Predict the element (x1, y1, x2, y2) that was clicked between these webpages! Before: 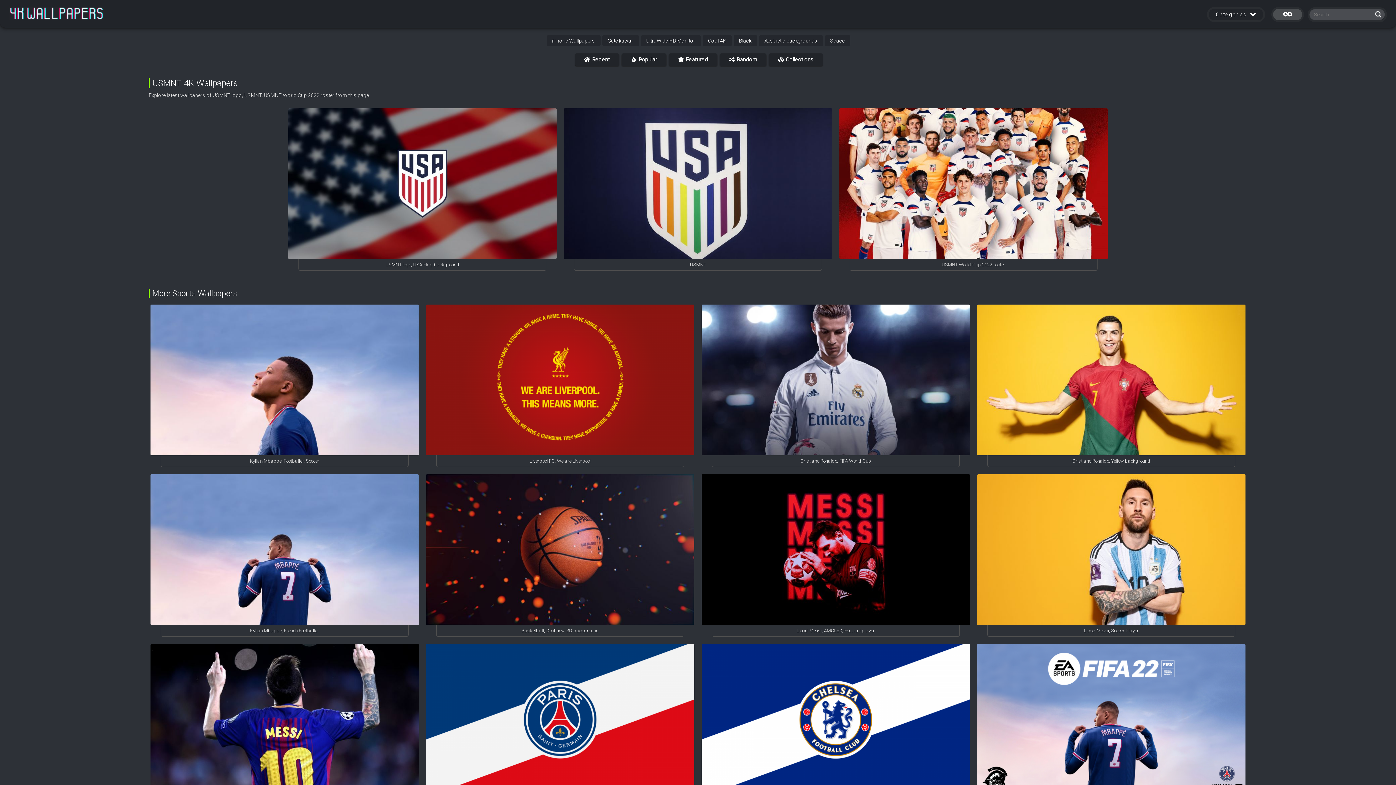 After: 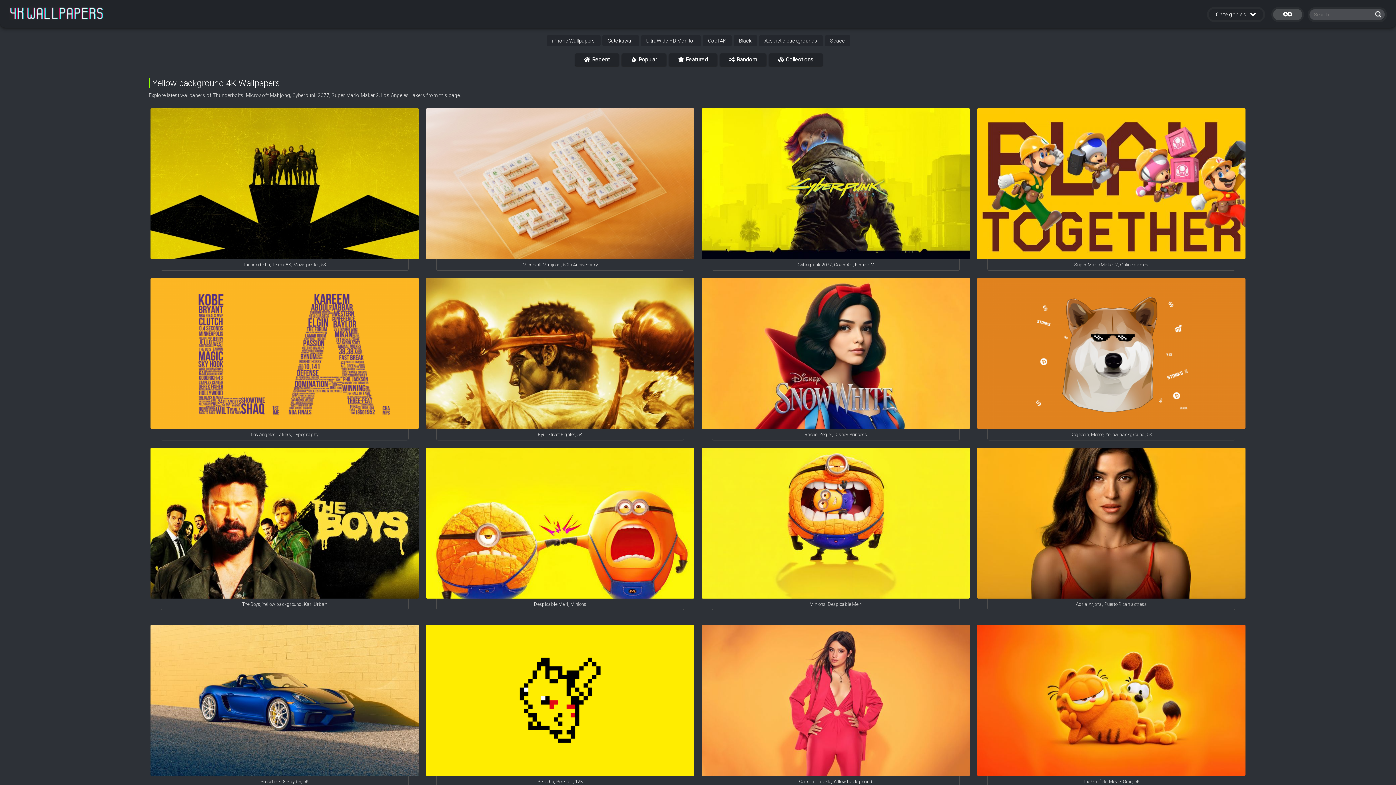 Action: label: Yellow background bbox: (1111, 458, 1150, 464)